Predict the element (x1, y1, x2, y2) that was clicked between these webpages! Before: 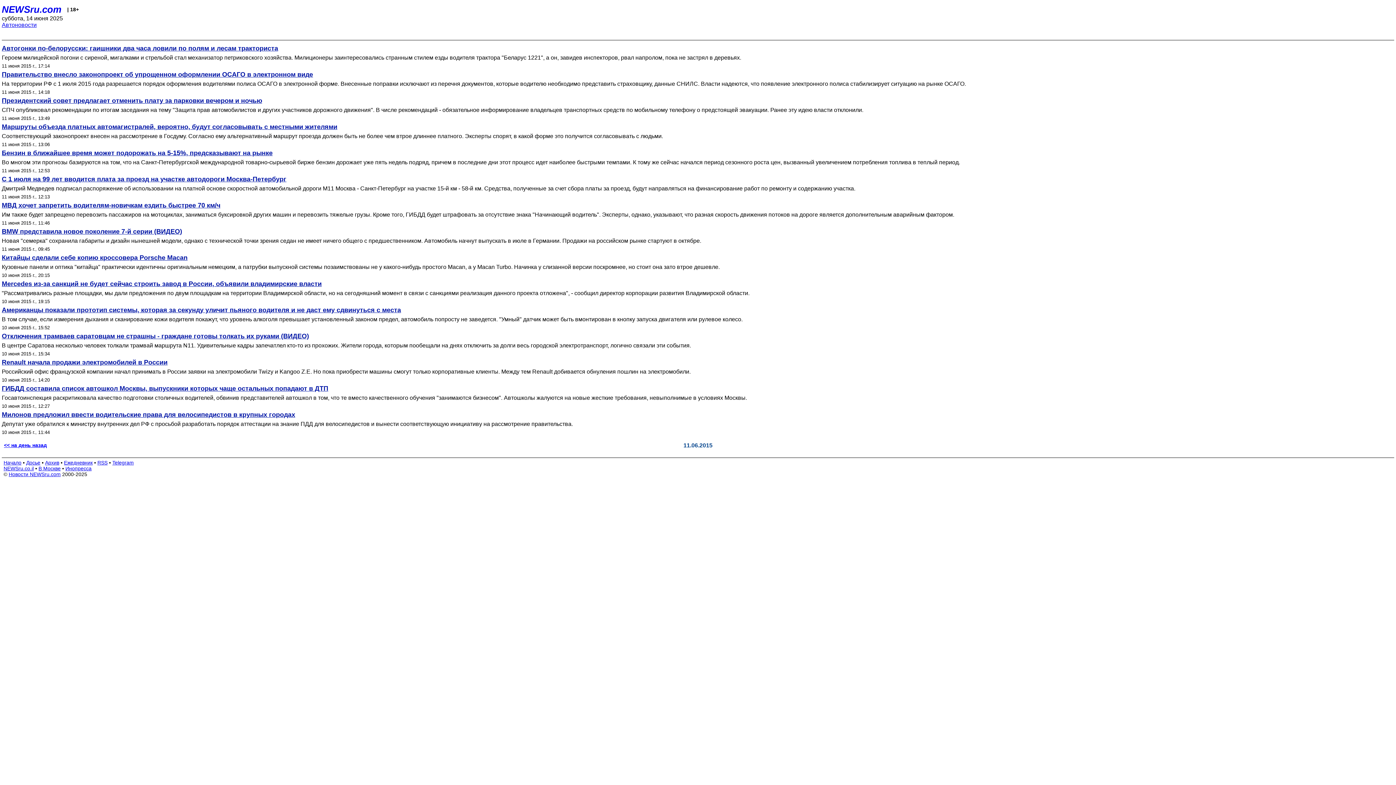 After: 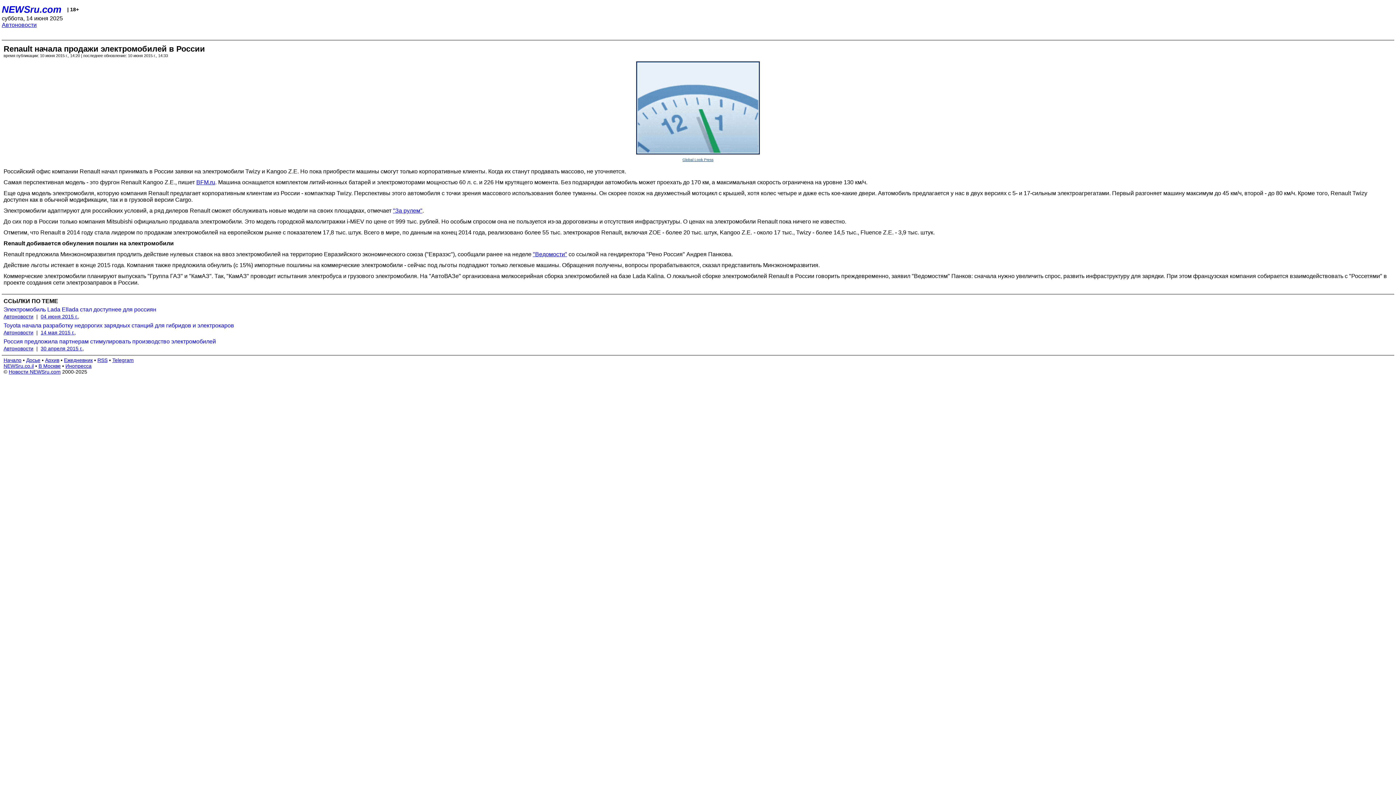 Action: bbox: (1, 368, 1394, 375) label: Российский офис французской компании начал принимать в России заявки на электромобили Twizy и Kangoo Z.E. Но пока приобрести машины смогут только корпоративные клиенты. Между тем Renault добивается обнуления пошлин на электромобили.